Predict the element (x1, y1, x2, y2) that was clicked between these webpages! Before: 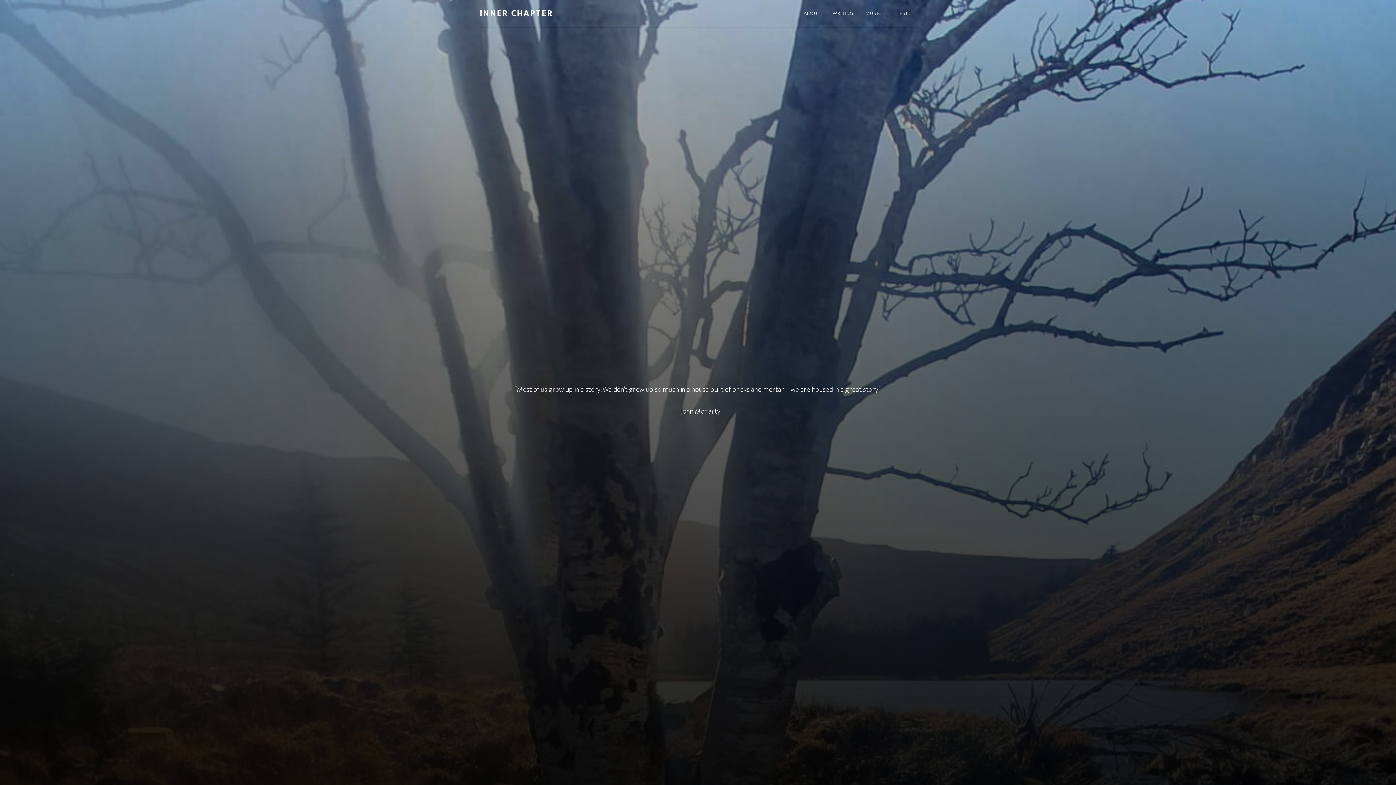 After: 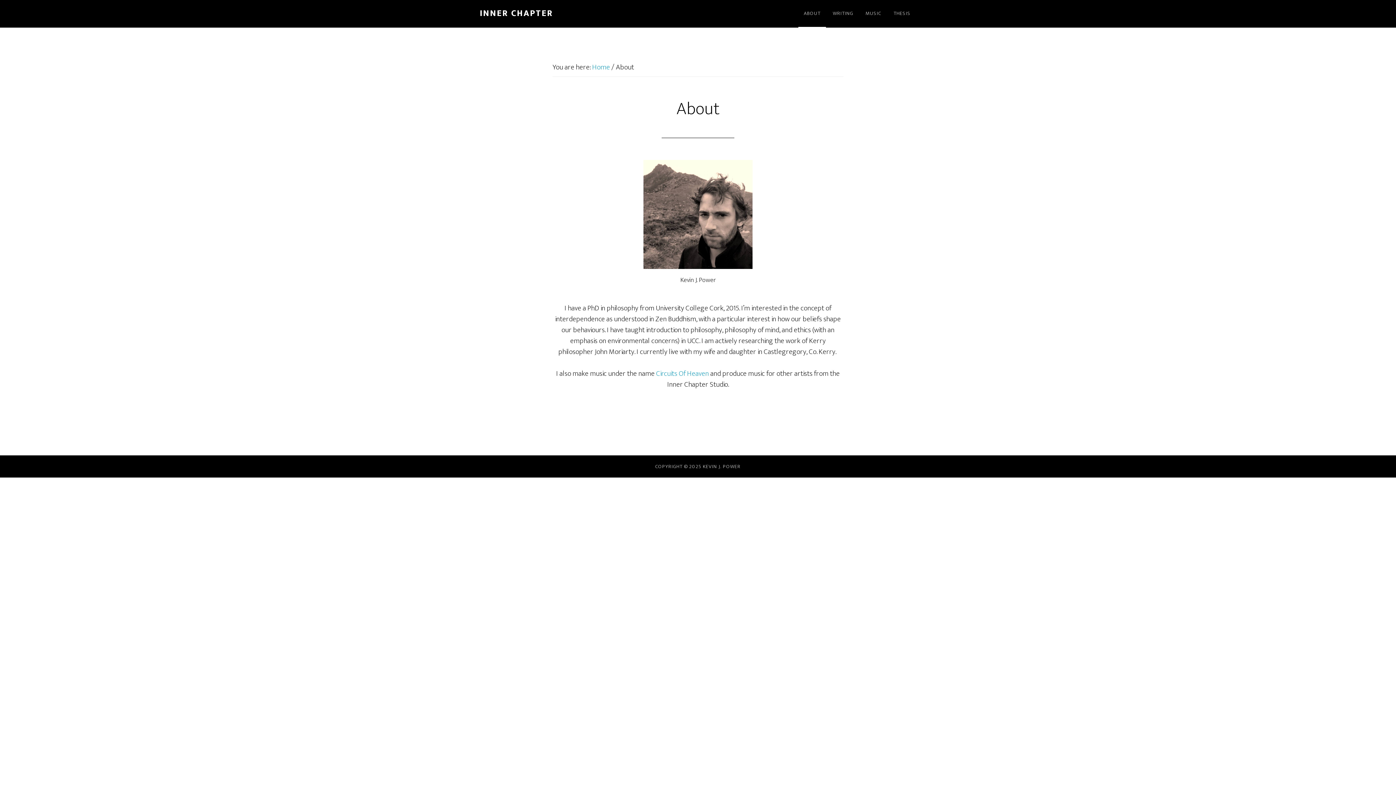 Action: label: ABOUT bbox: (798, 0, 826, 27)